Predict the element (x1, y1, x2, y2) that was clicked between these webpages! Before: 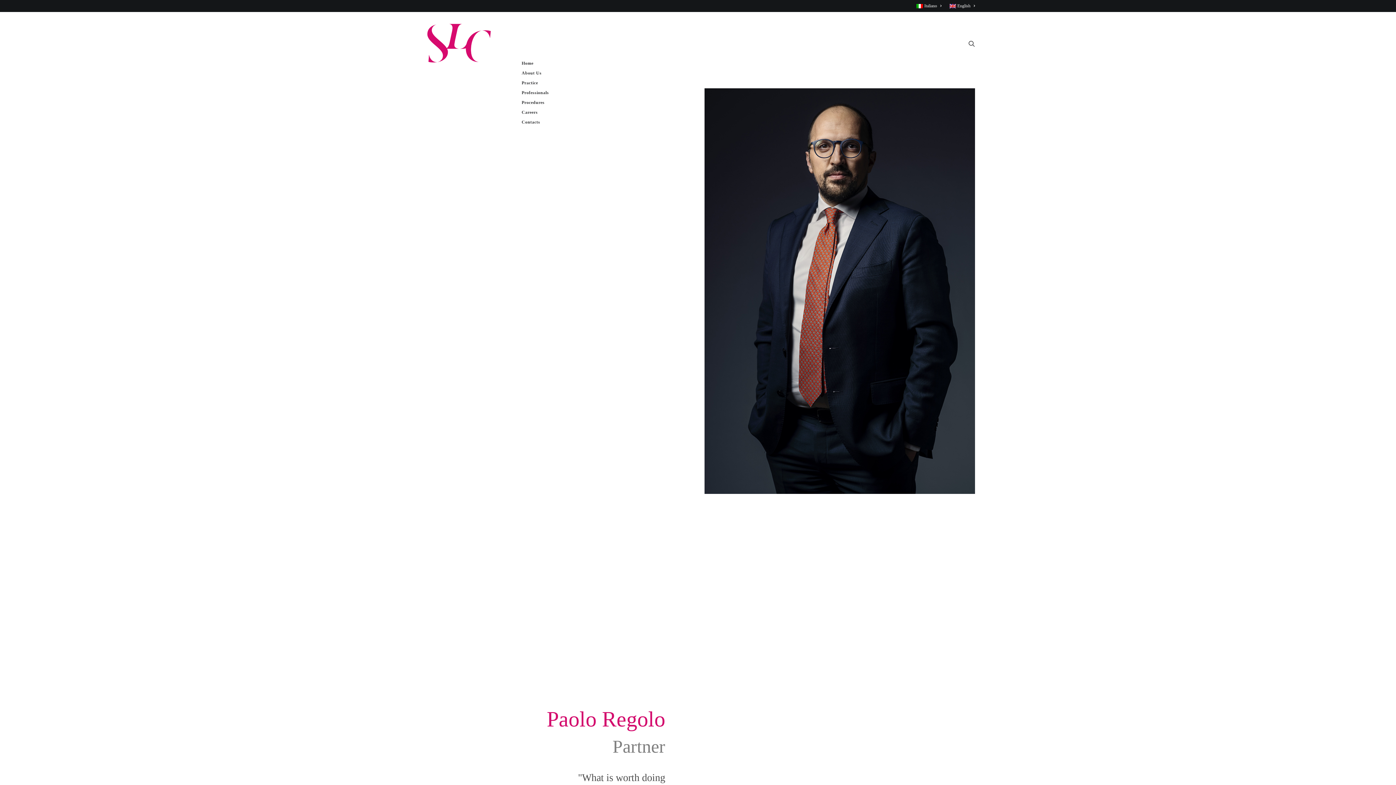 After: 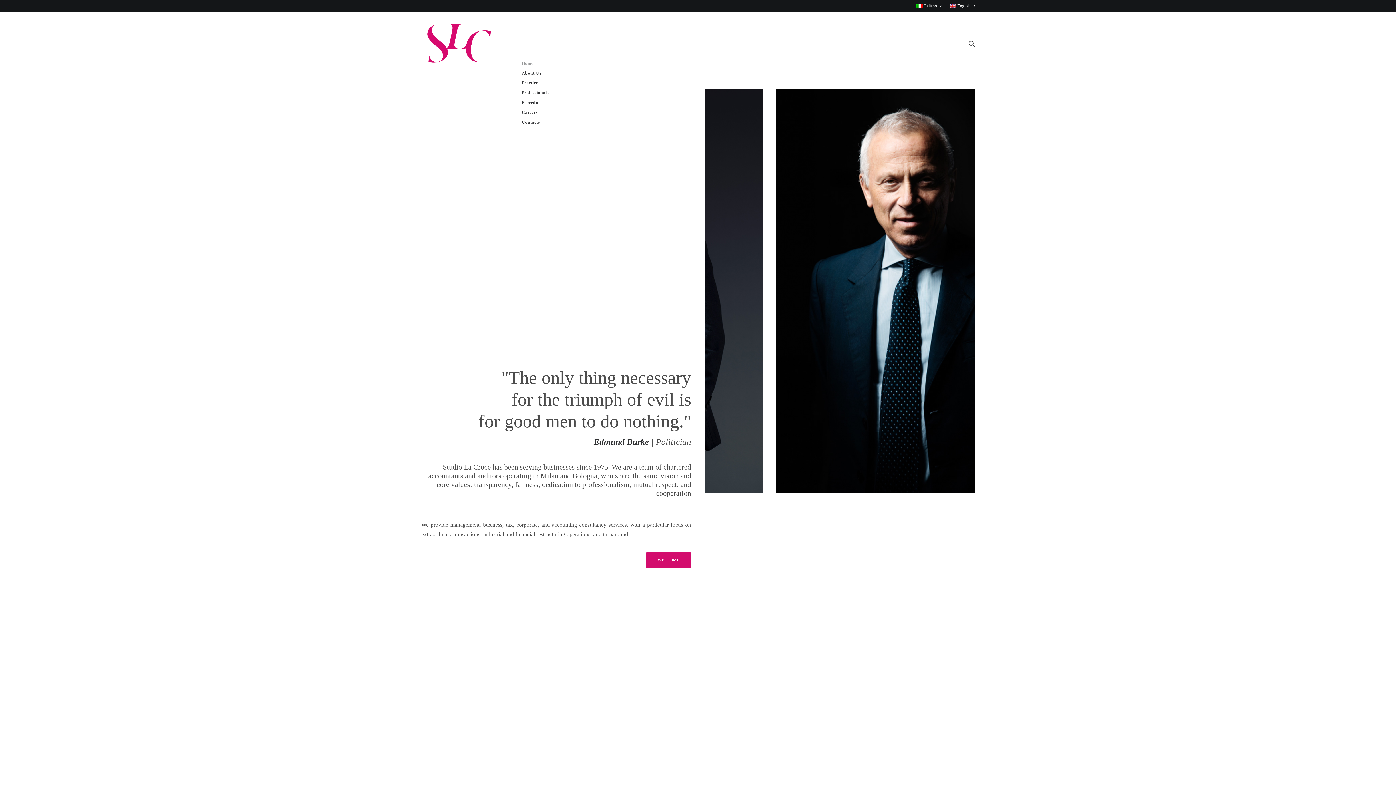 Action: label: Studio la Croce bbox: (421, 21, 496, 65)